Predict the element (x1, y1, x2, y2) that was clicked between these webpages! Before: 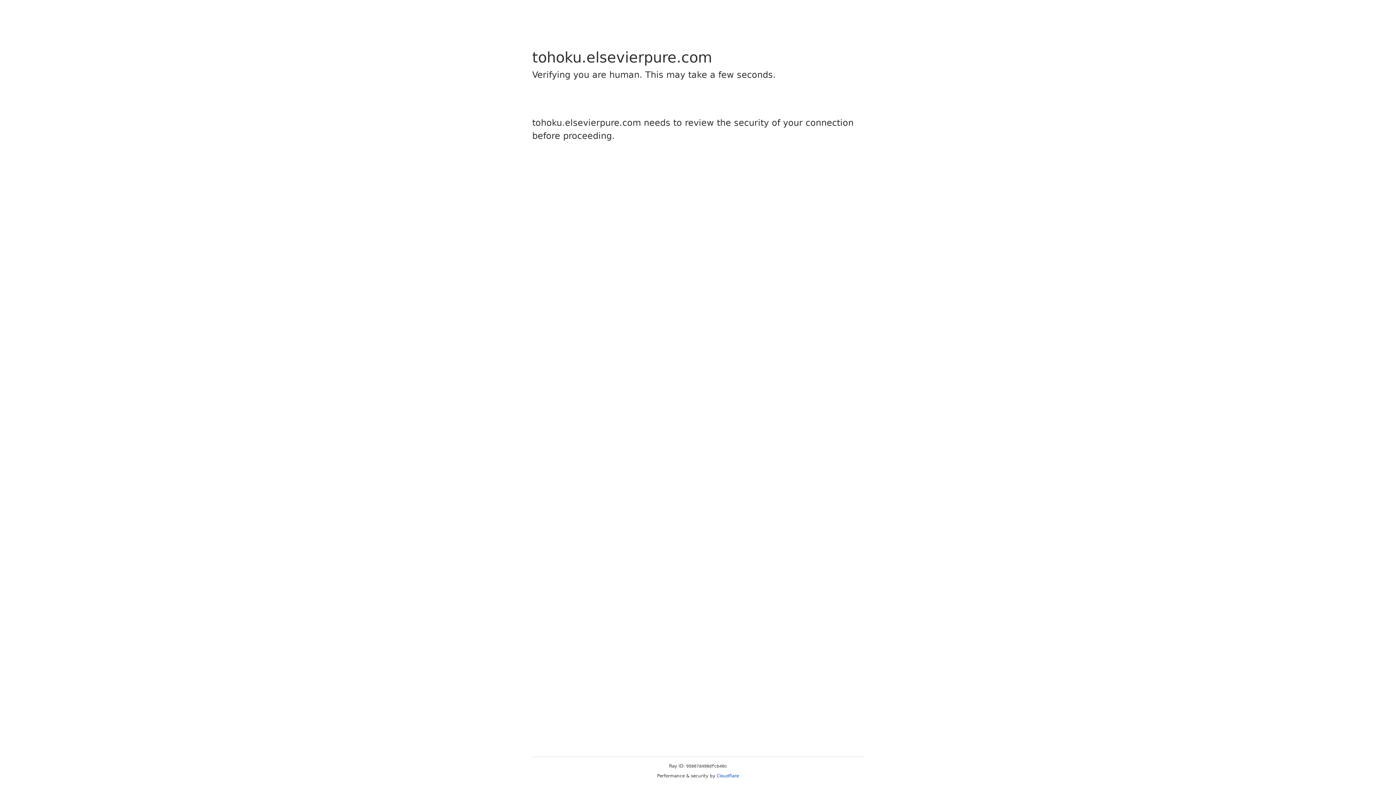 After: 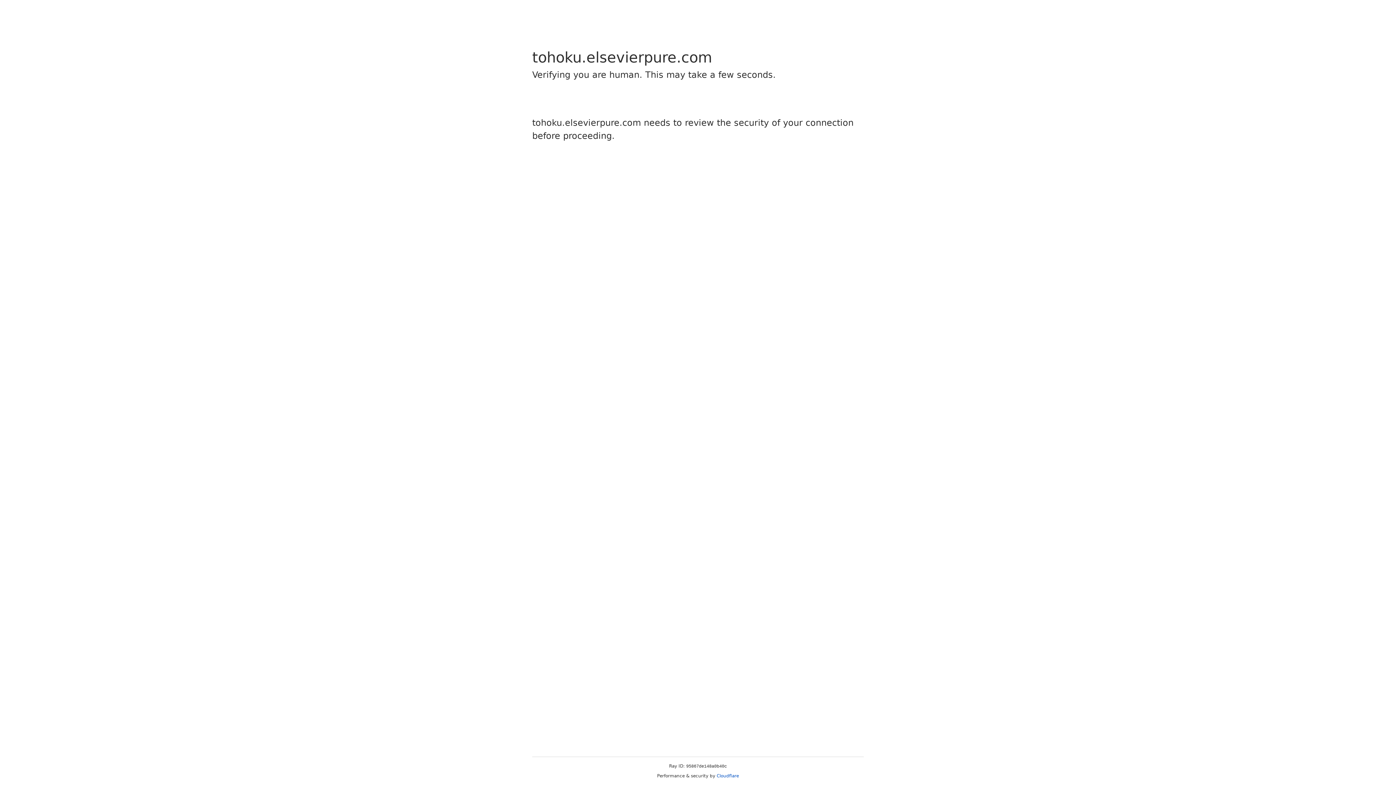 Action: bbox: (716, 773, 739, 778) label: Cloudflare